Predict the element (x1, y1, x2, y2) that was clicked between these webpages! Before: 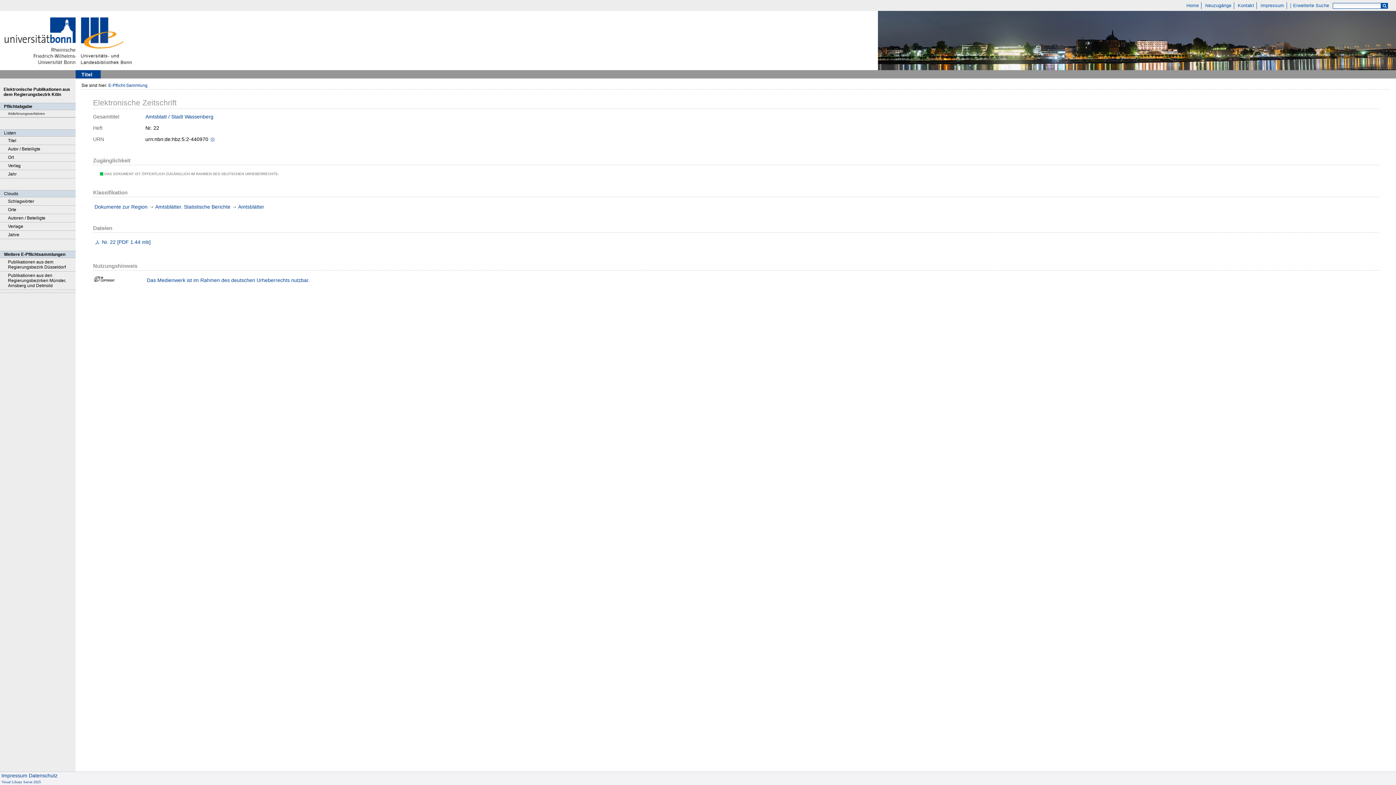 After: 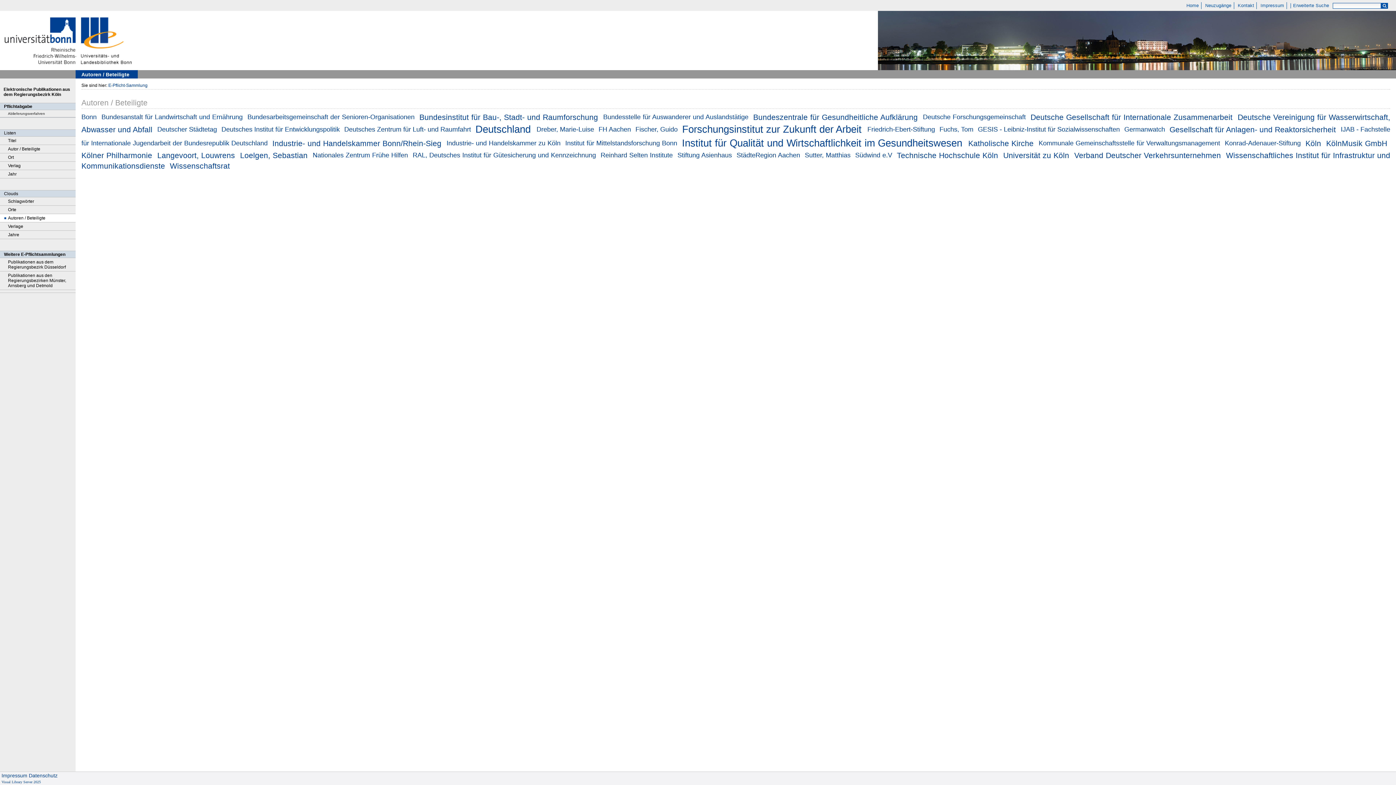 Action: label: Autoren / Beteiligte bbox: (0, 214, 75, 222)